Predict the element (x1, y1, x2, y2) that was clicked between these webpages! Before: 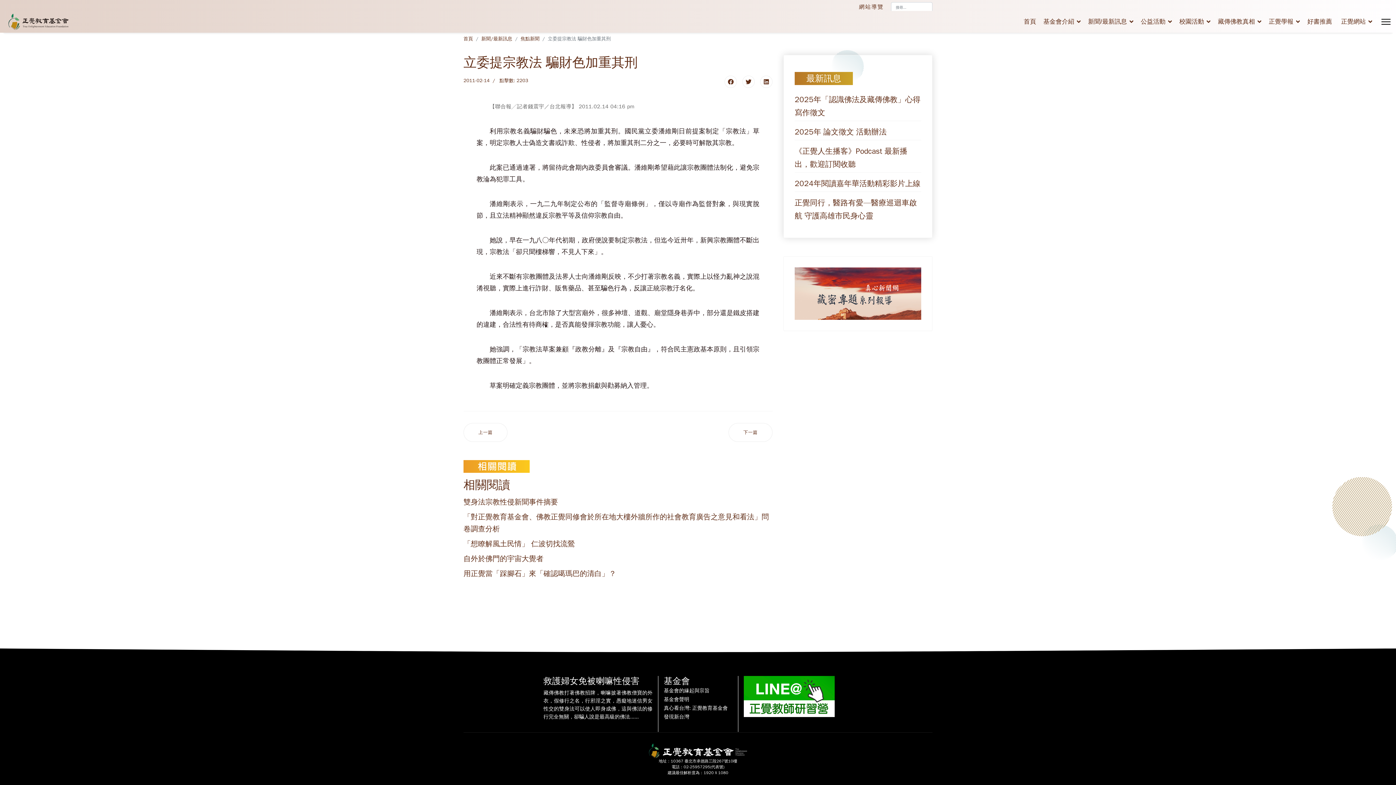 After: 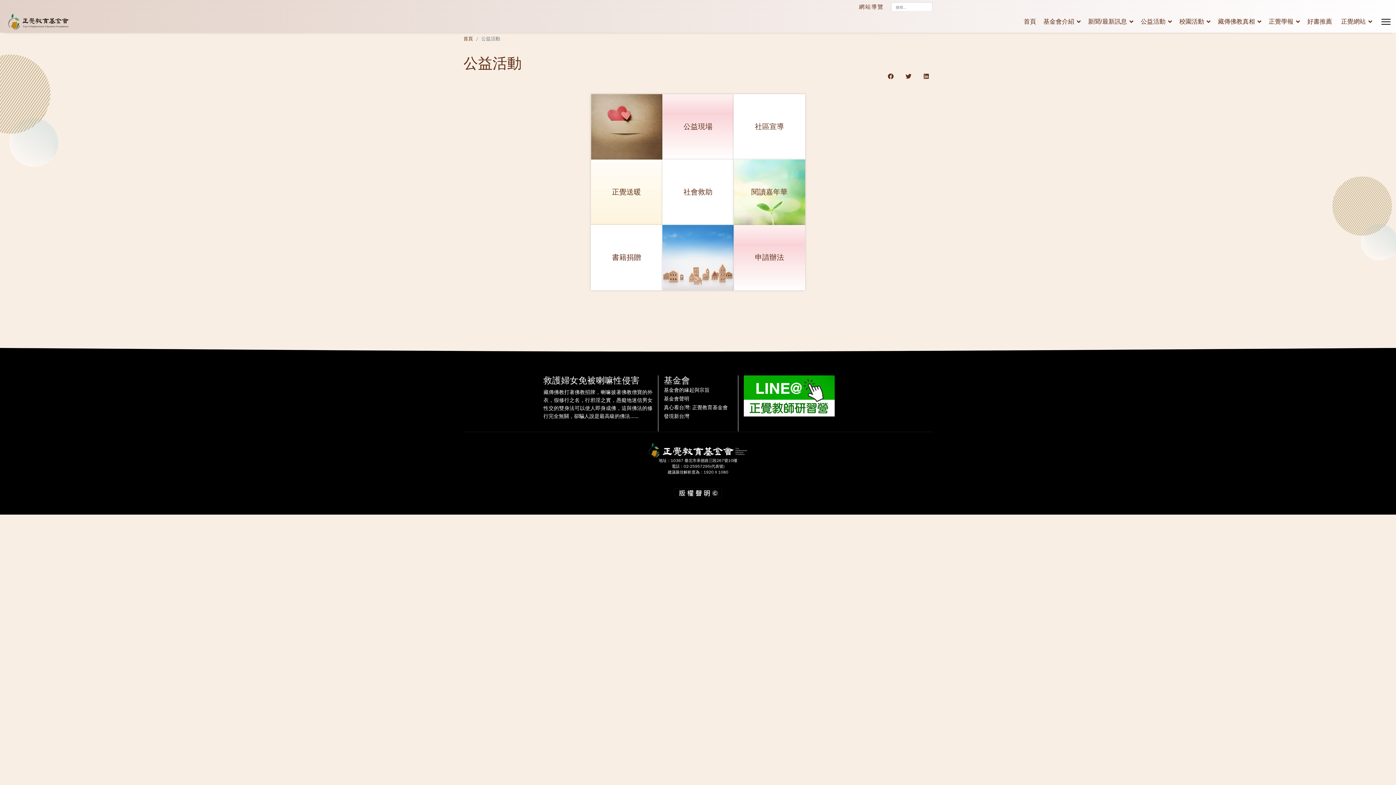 Action: label: 公益活動 bbox: (1137, 10, 1176, 32)